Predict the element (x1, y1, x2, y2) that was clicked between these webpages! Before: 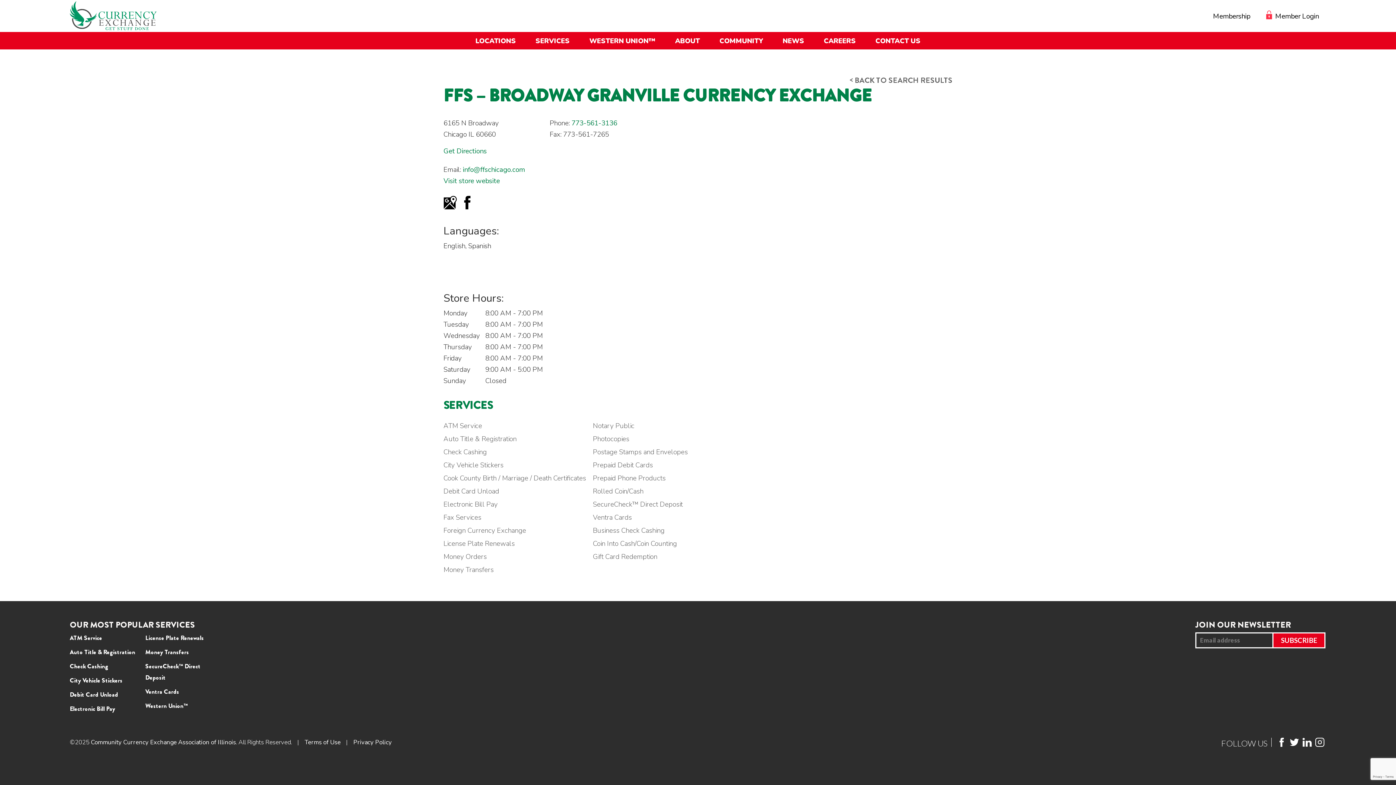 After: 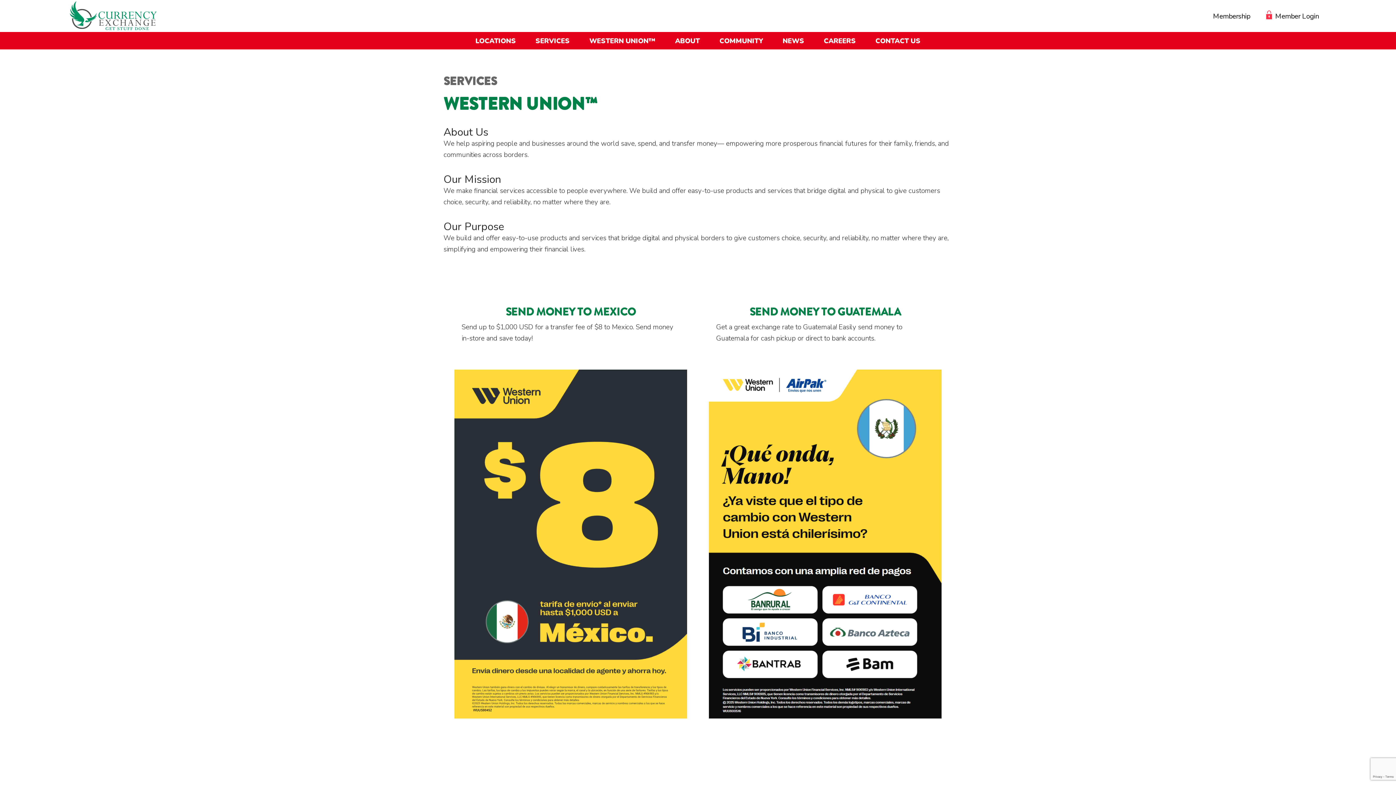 Action: bbox: (145, 701, 187, 710) label: Western Union™